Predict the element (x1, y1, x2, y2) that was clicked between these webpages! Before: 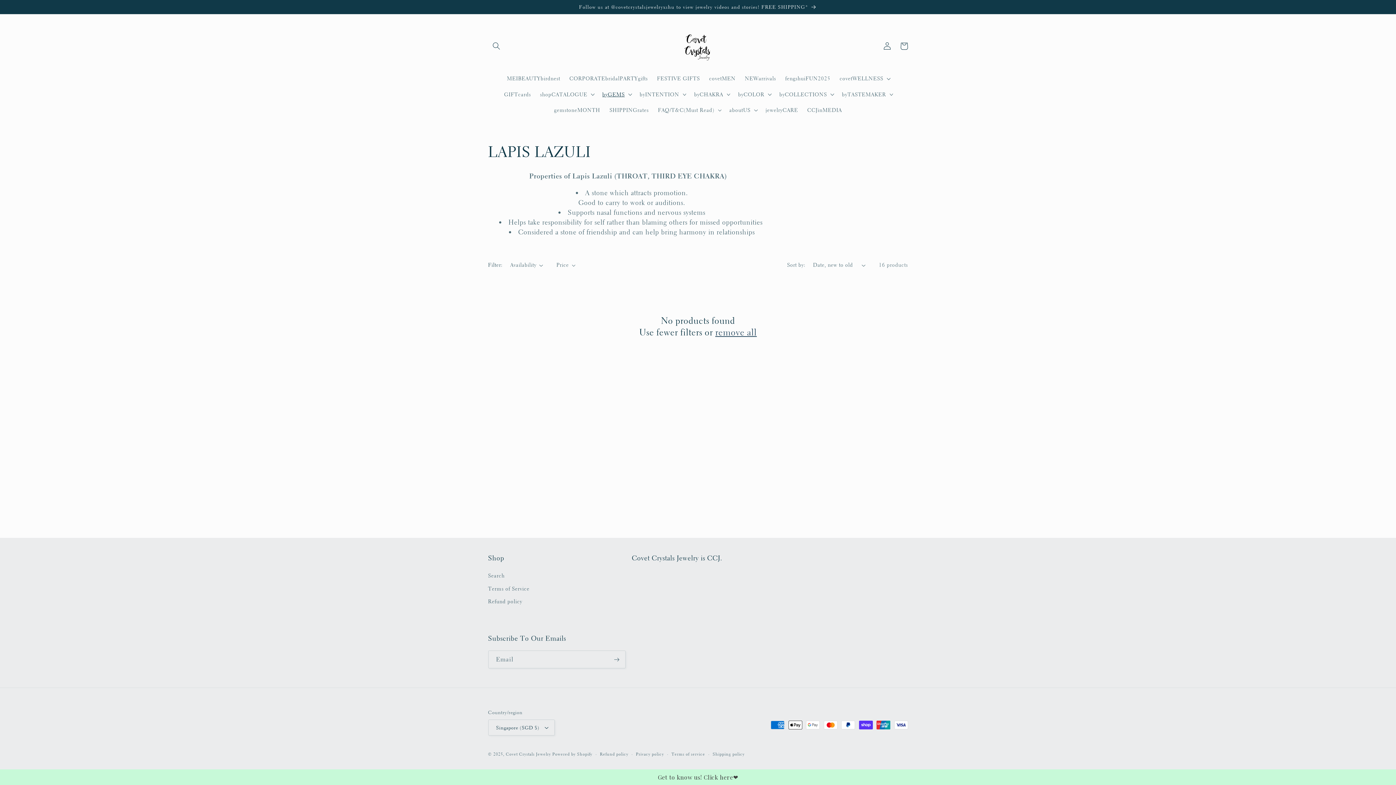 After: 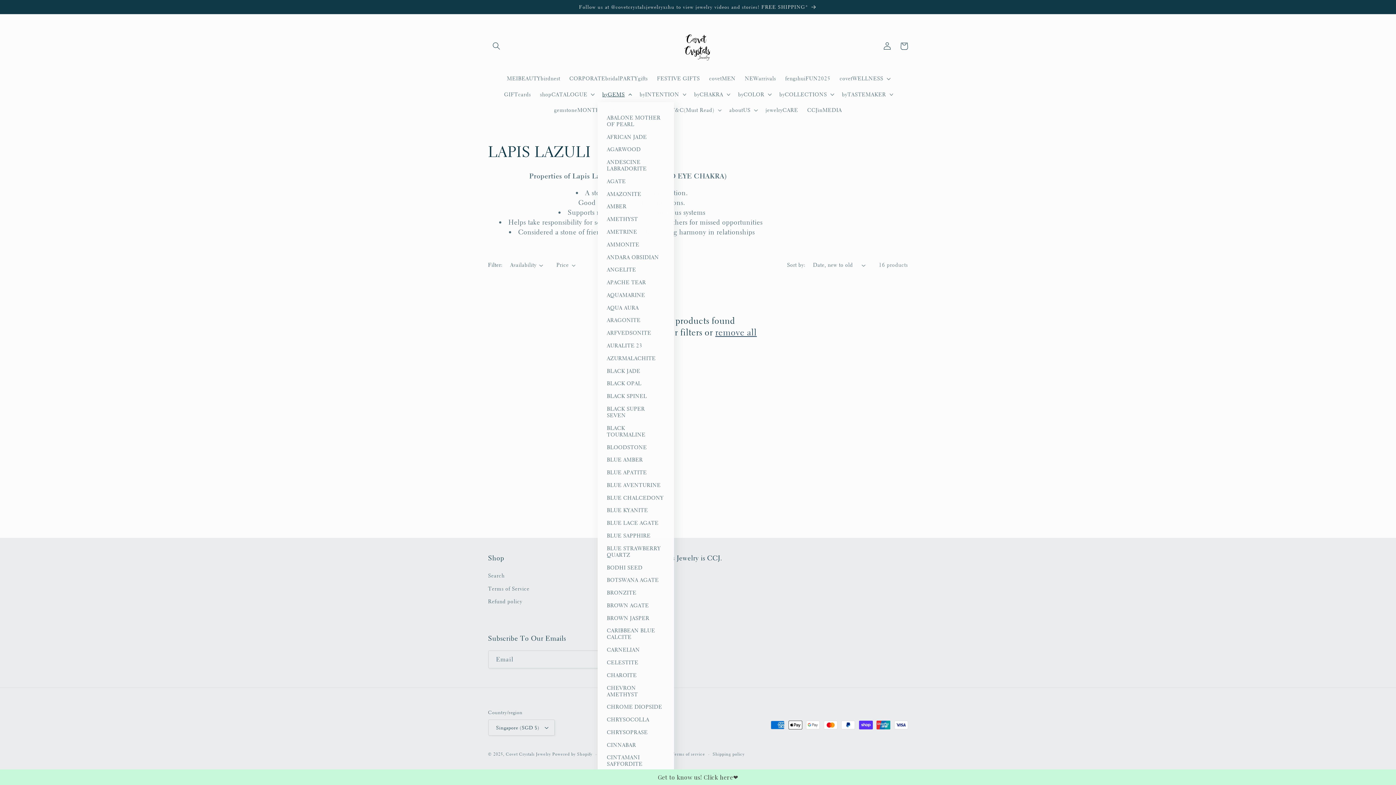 Action: label: byGEMS bbox: (597, 86, 635, 102)